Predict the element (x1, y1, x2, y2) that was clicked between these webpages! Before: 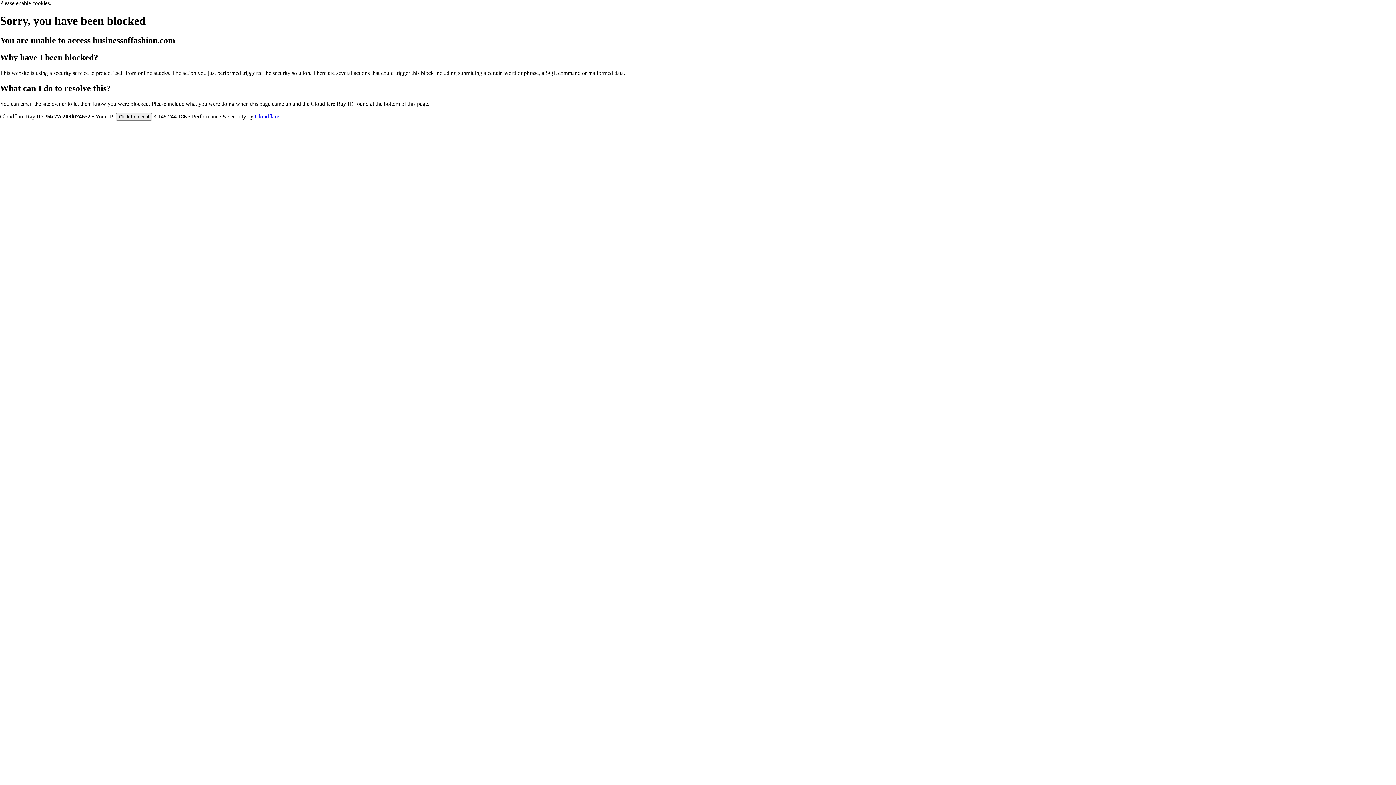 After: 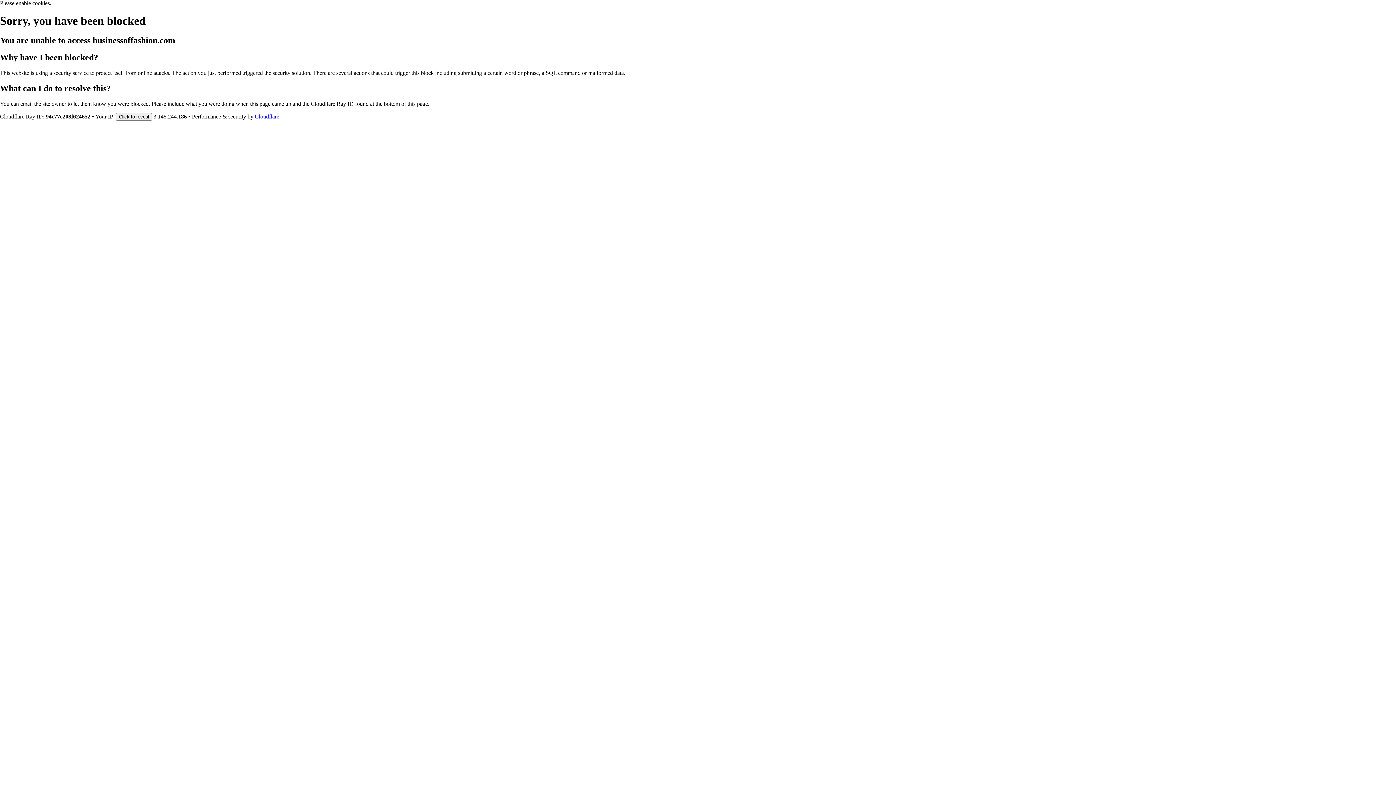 Action: label: Cloudflare bbox: (254, 113, 279, 119)